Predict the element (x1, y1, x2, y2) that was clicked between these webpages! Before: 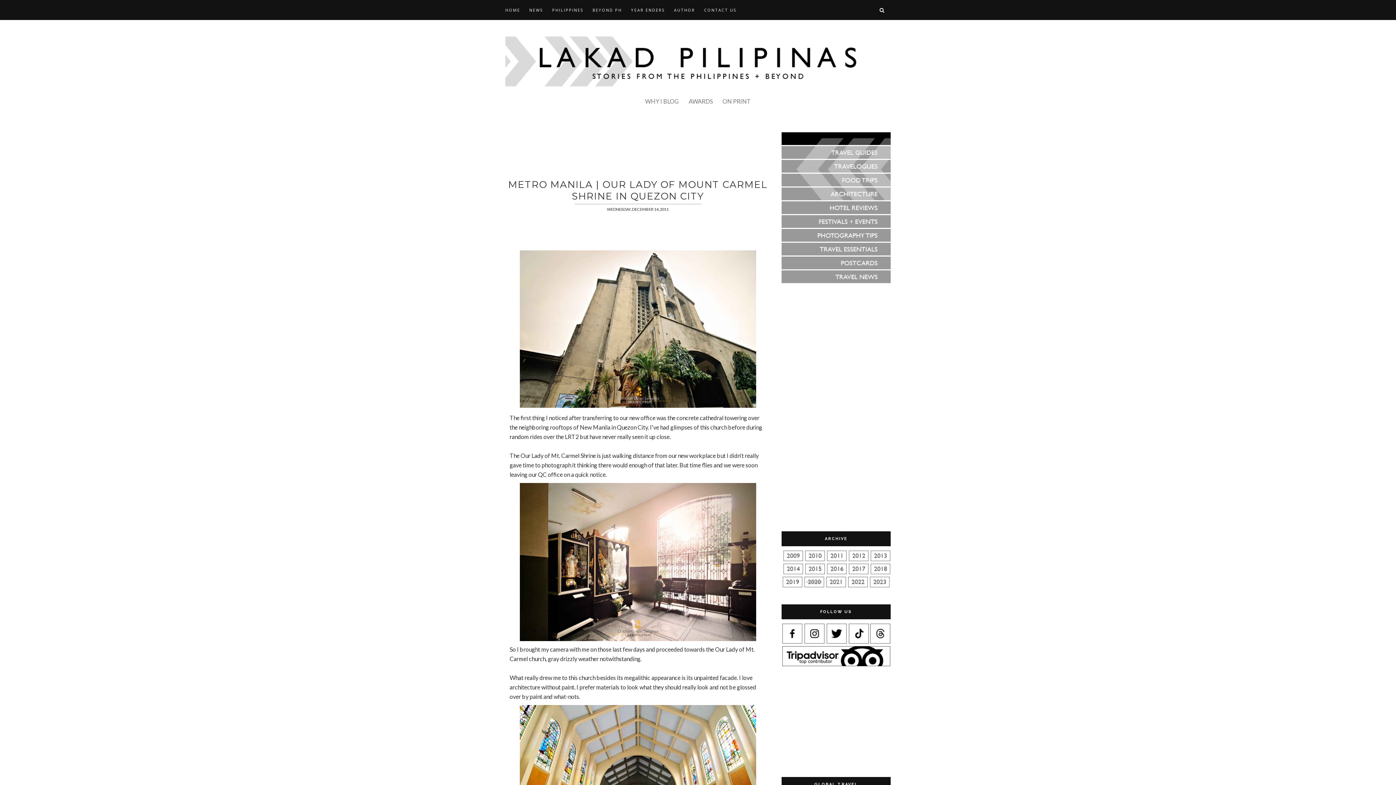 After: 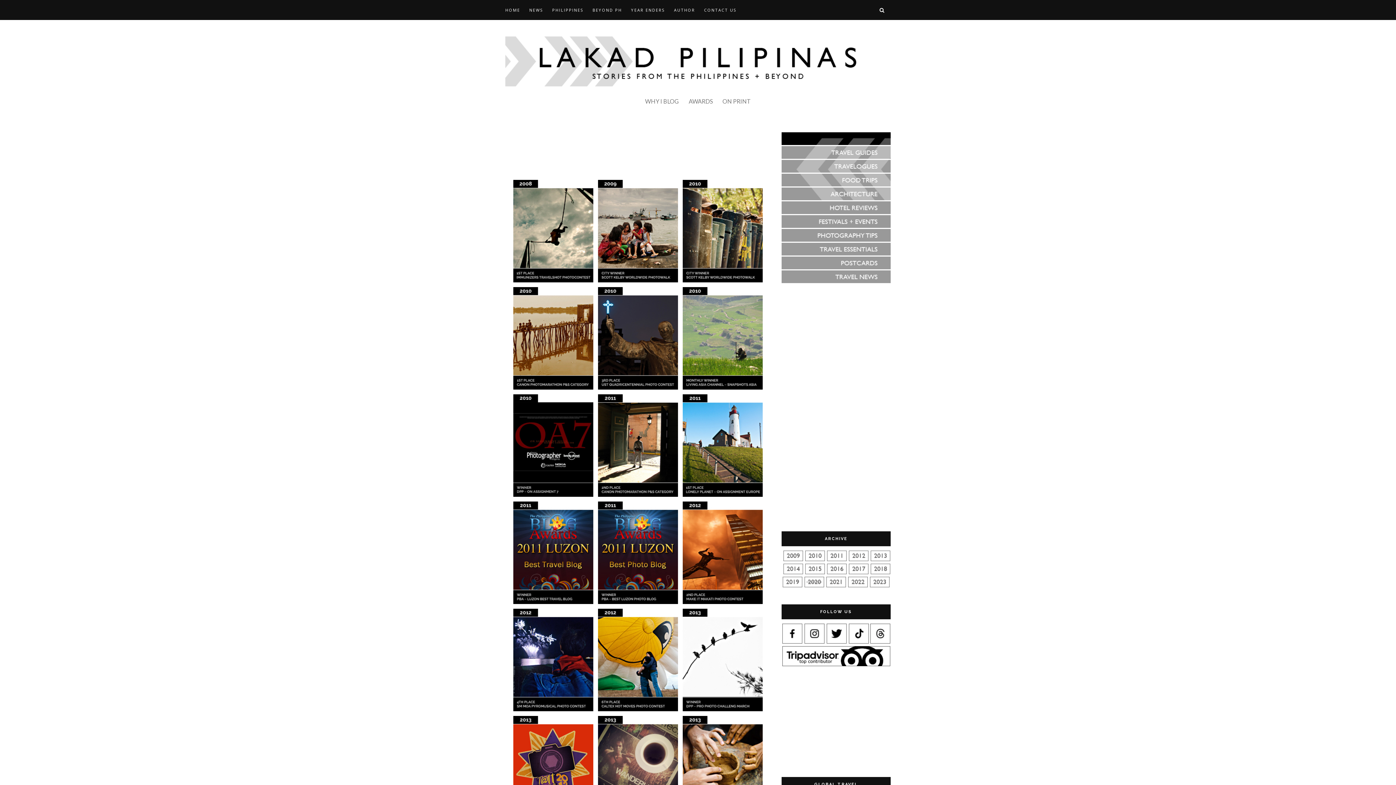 Action: label: AWARDS bbox: (688, 97, 712, 104)